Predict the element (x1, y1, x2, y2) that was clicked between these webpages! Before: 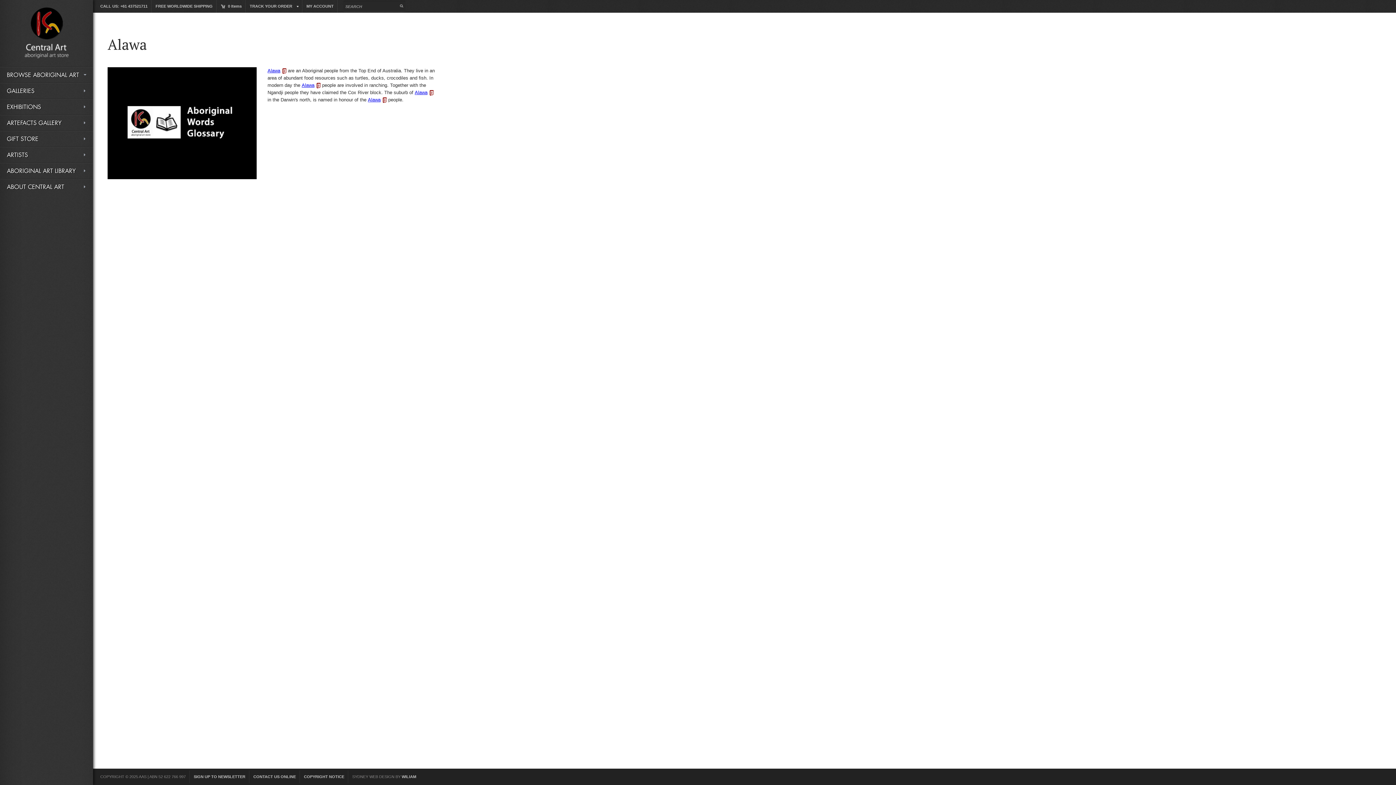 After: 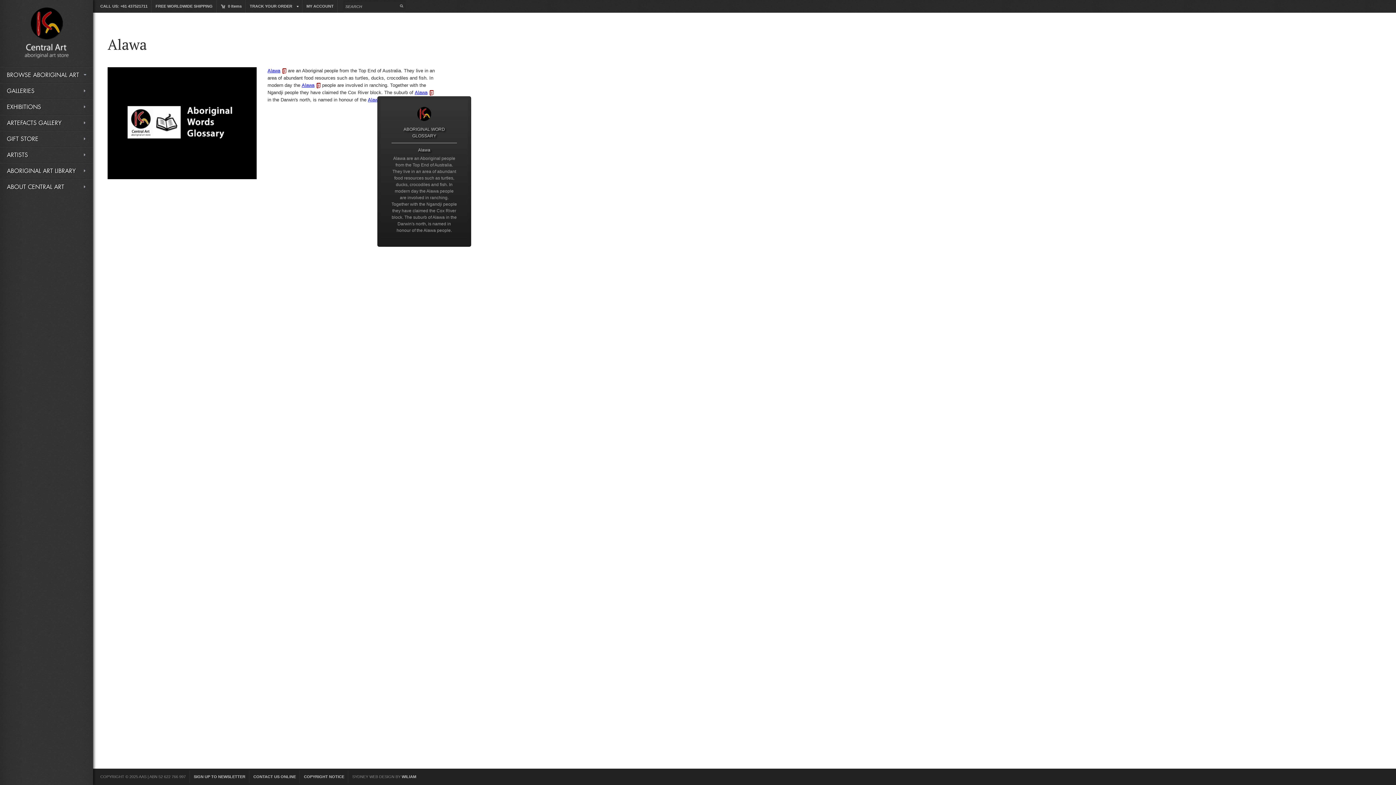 Action: label: Alawa bbox: (414, 89, 433, 96)